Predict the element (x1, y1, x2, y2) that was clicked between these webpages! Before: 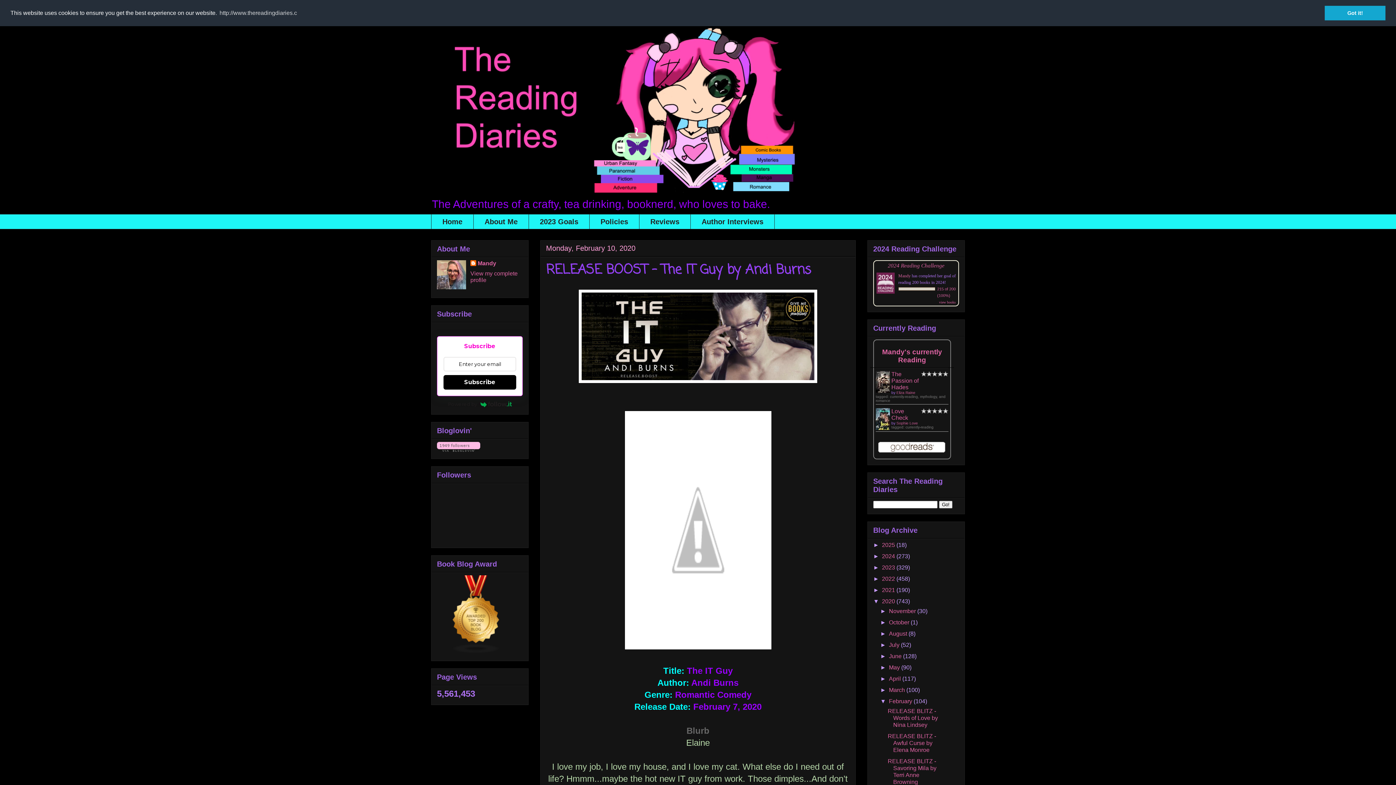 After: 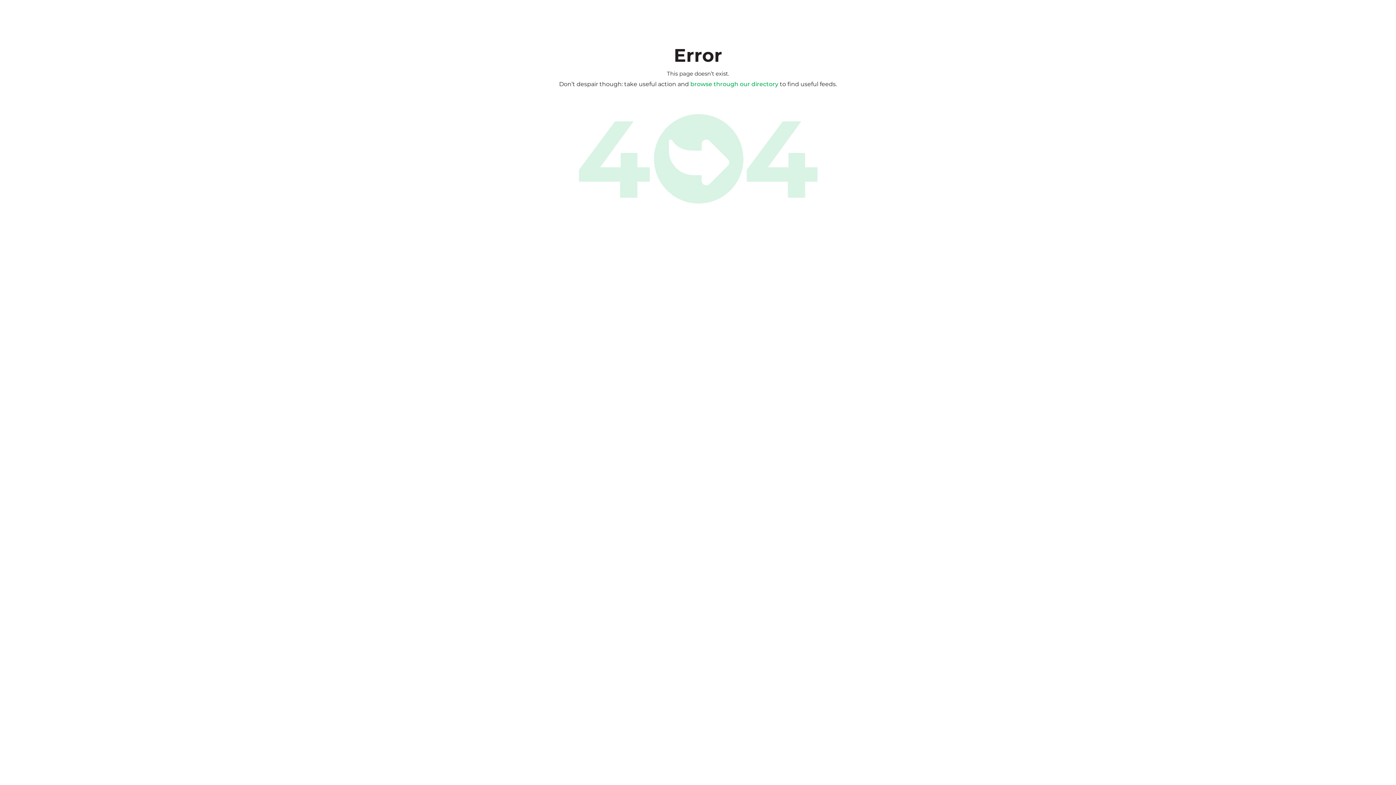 Action: label: Powered by bbox: (437, 400, 522, 409)